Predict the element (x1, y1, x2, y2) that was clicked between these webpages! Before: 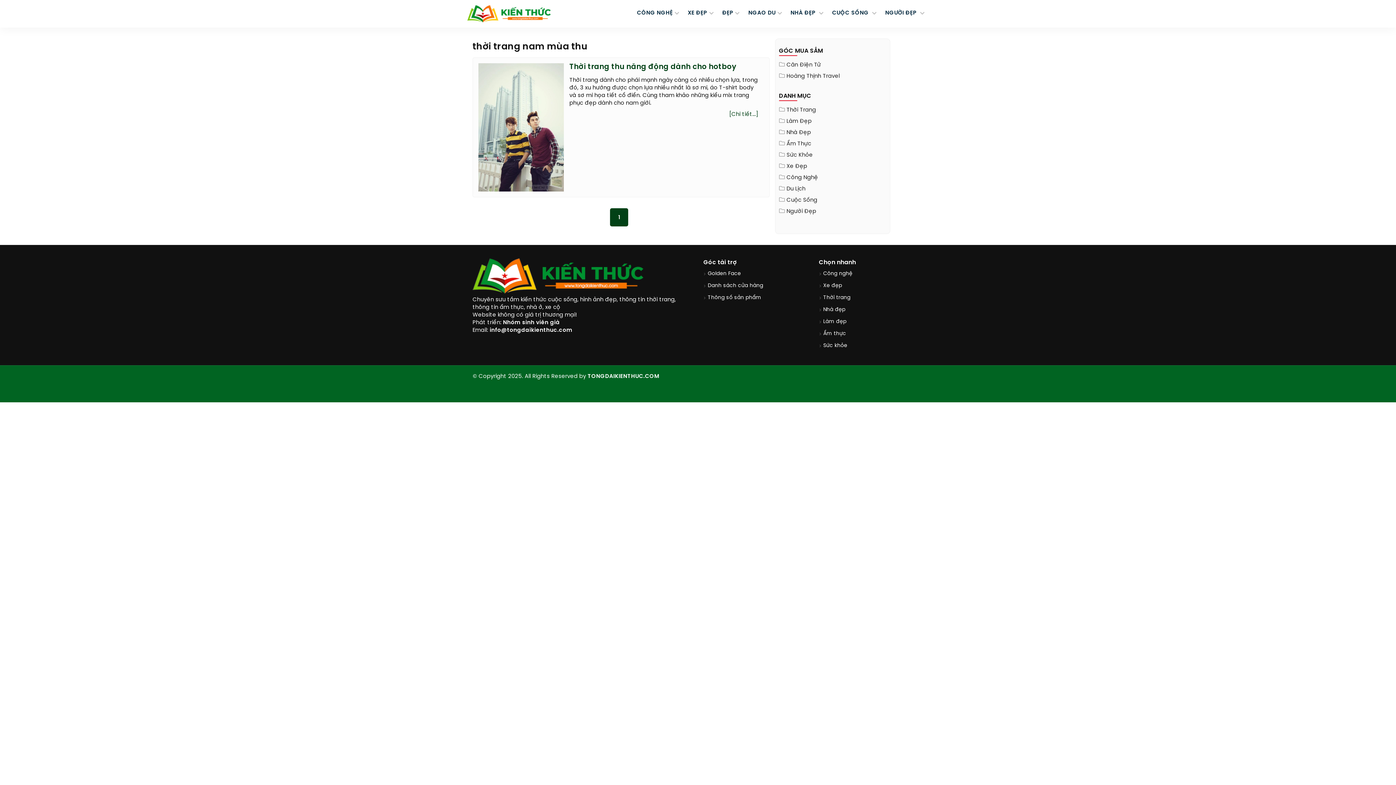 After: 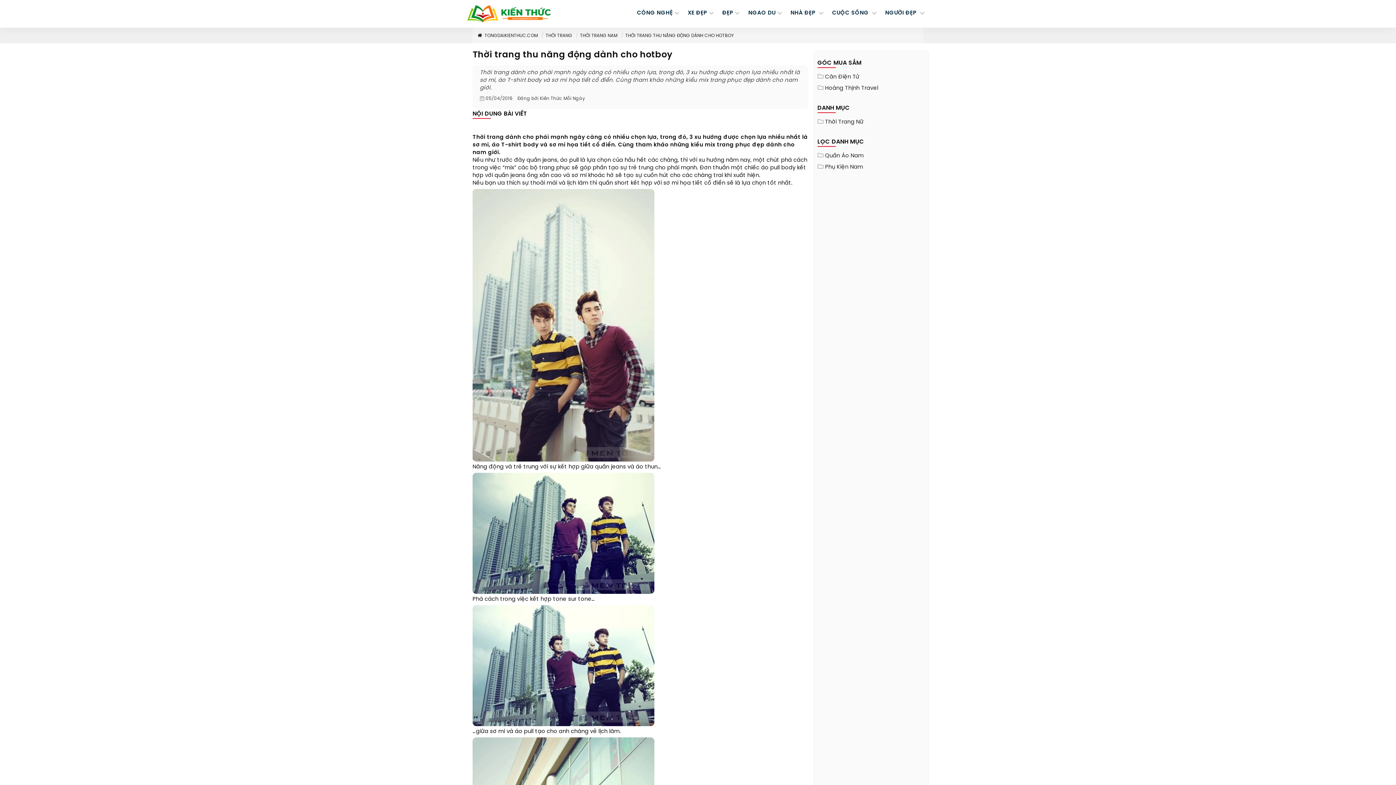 Action: label: Thời trang thu năng động dành cho hotboy bbox: (569, 63, 736, 70)